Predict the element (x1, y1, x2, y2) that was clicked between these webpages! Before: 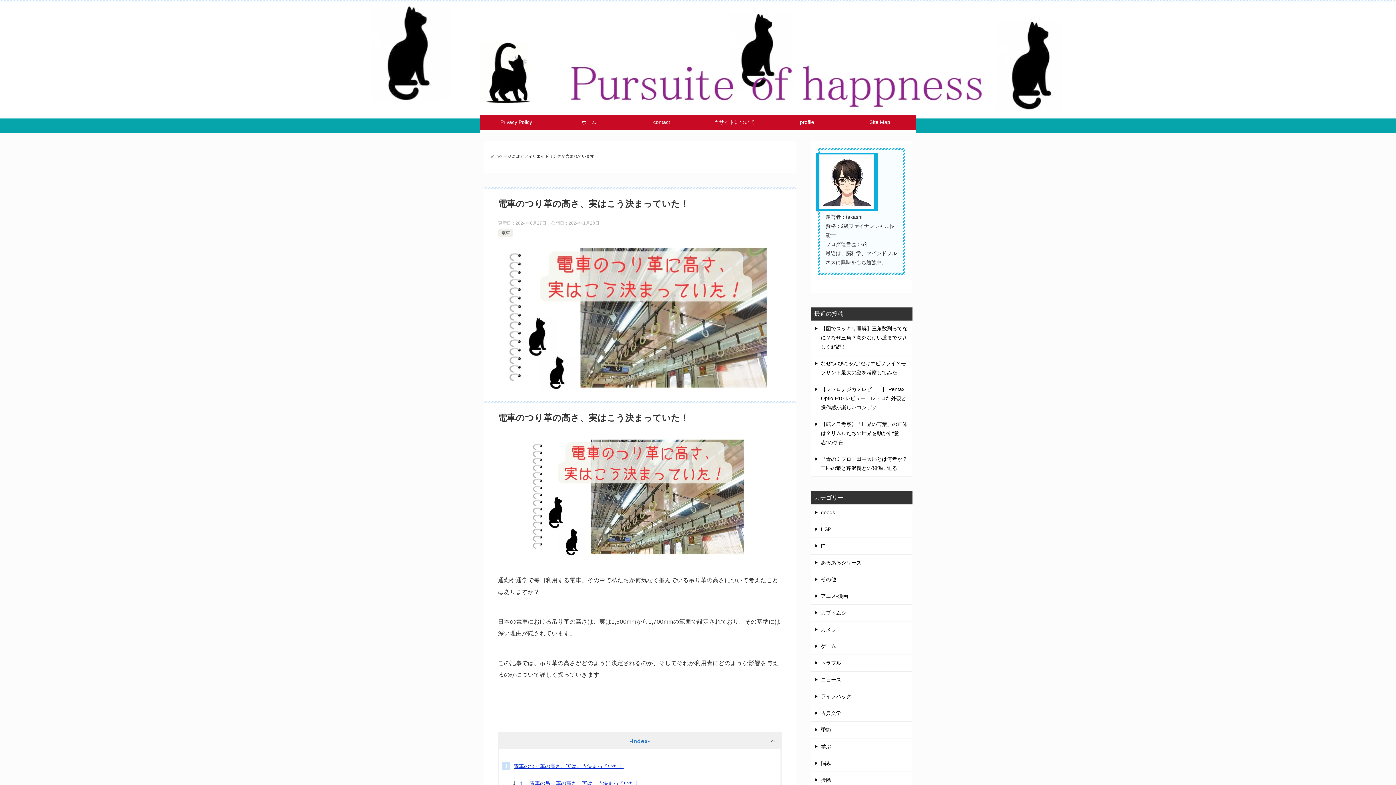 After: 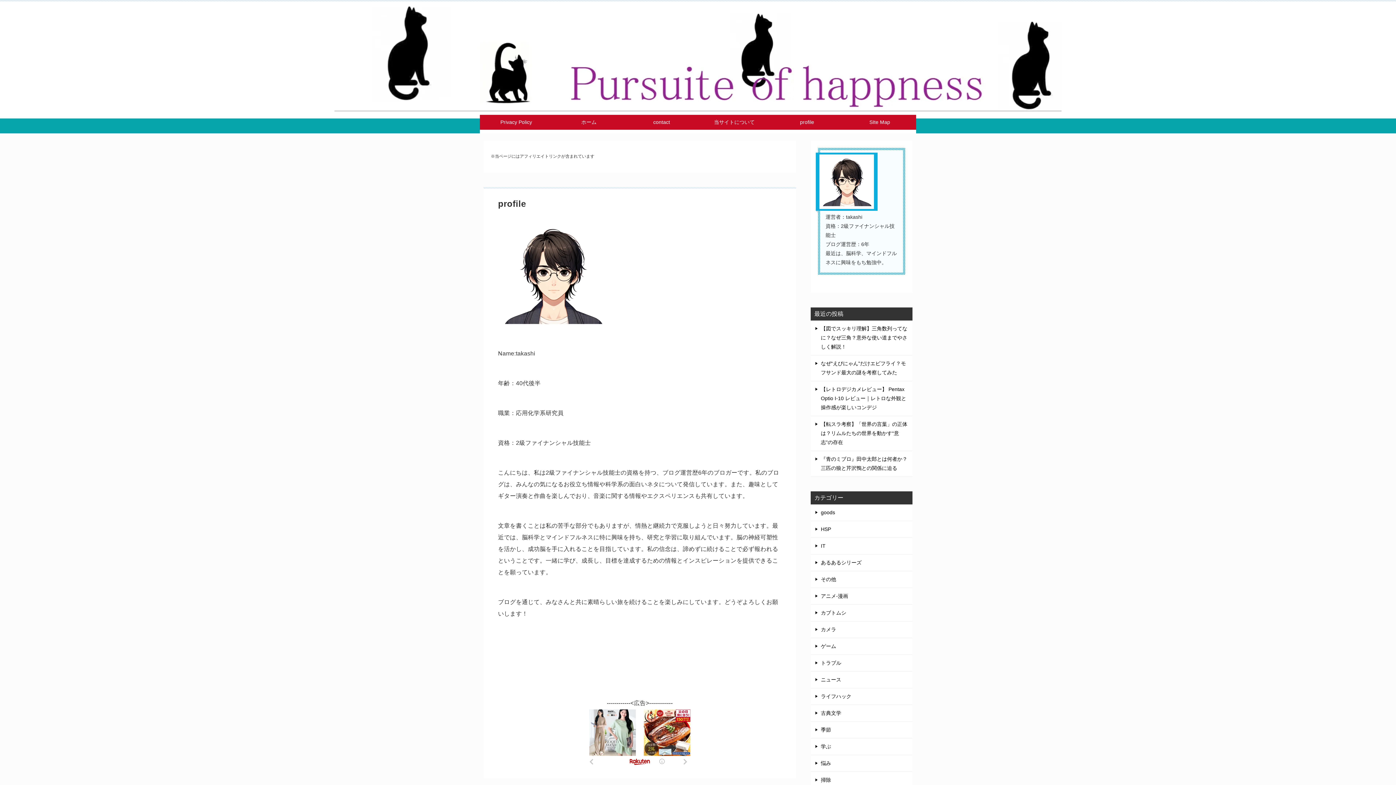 Action: bbox: (770, 114, 843, 129) label: profile